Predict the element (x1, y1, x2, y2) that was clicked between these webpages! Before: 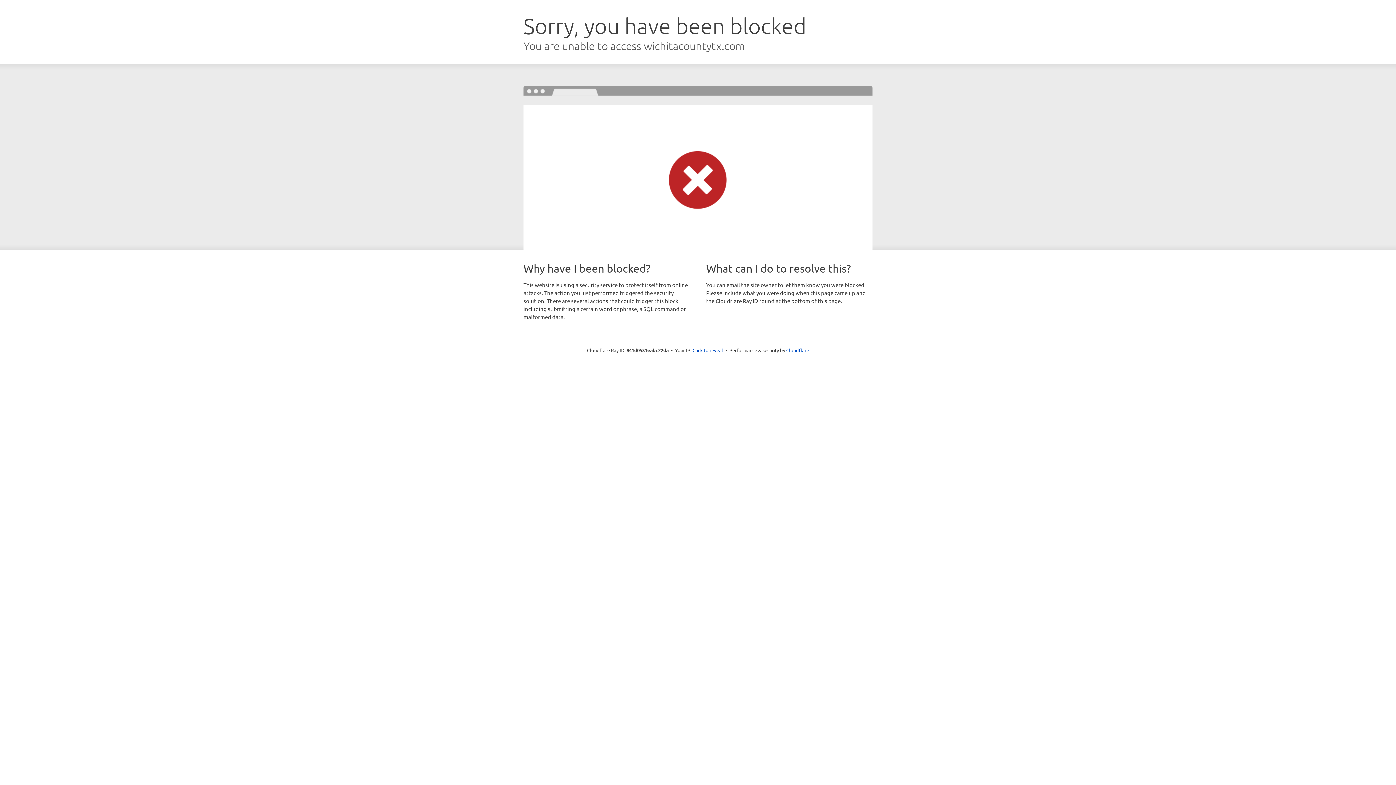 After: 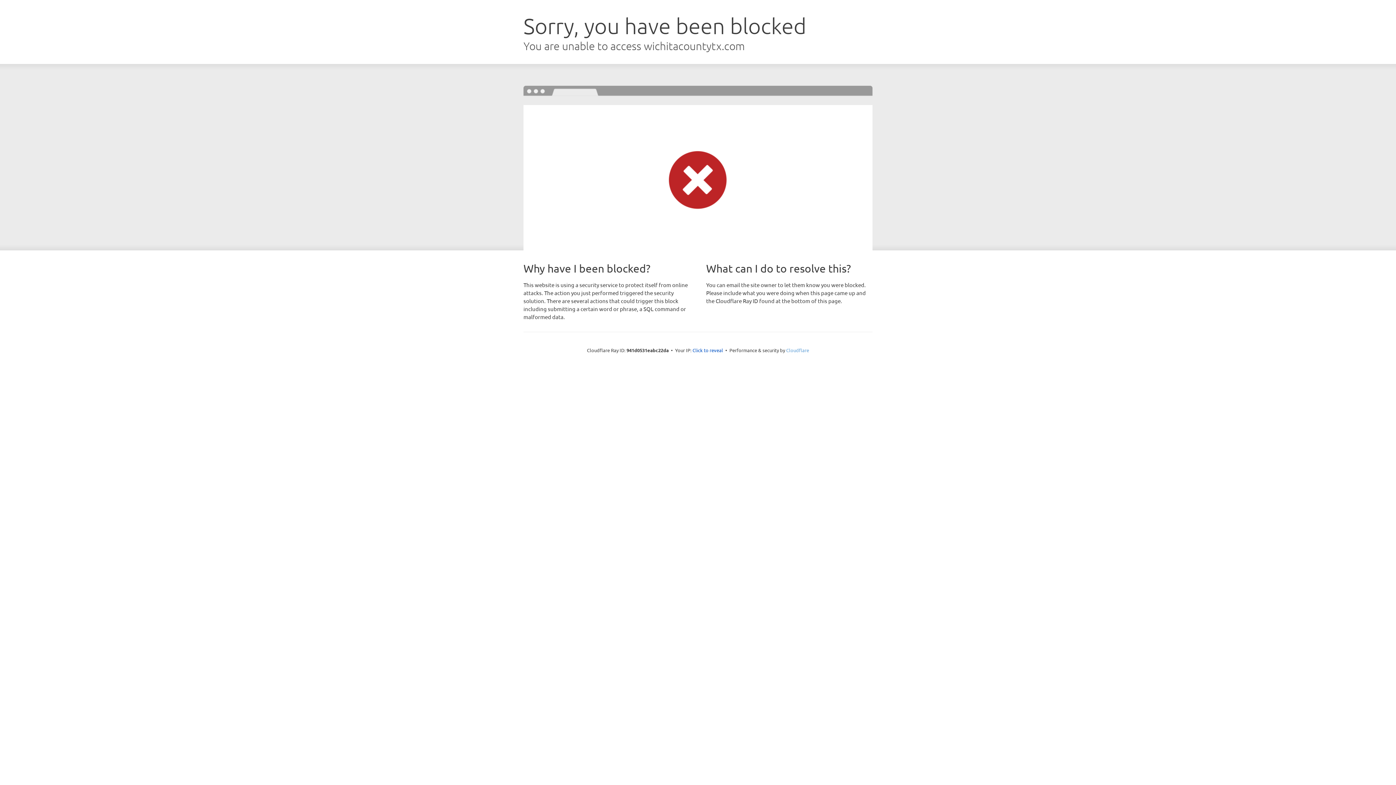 Action: label: Cloudflare bbox: (786, 347, 809, 353)